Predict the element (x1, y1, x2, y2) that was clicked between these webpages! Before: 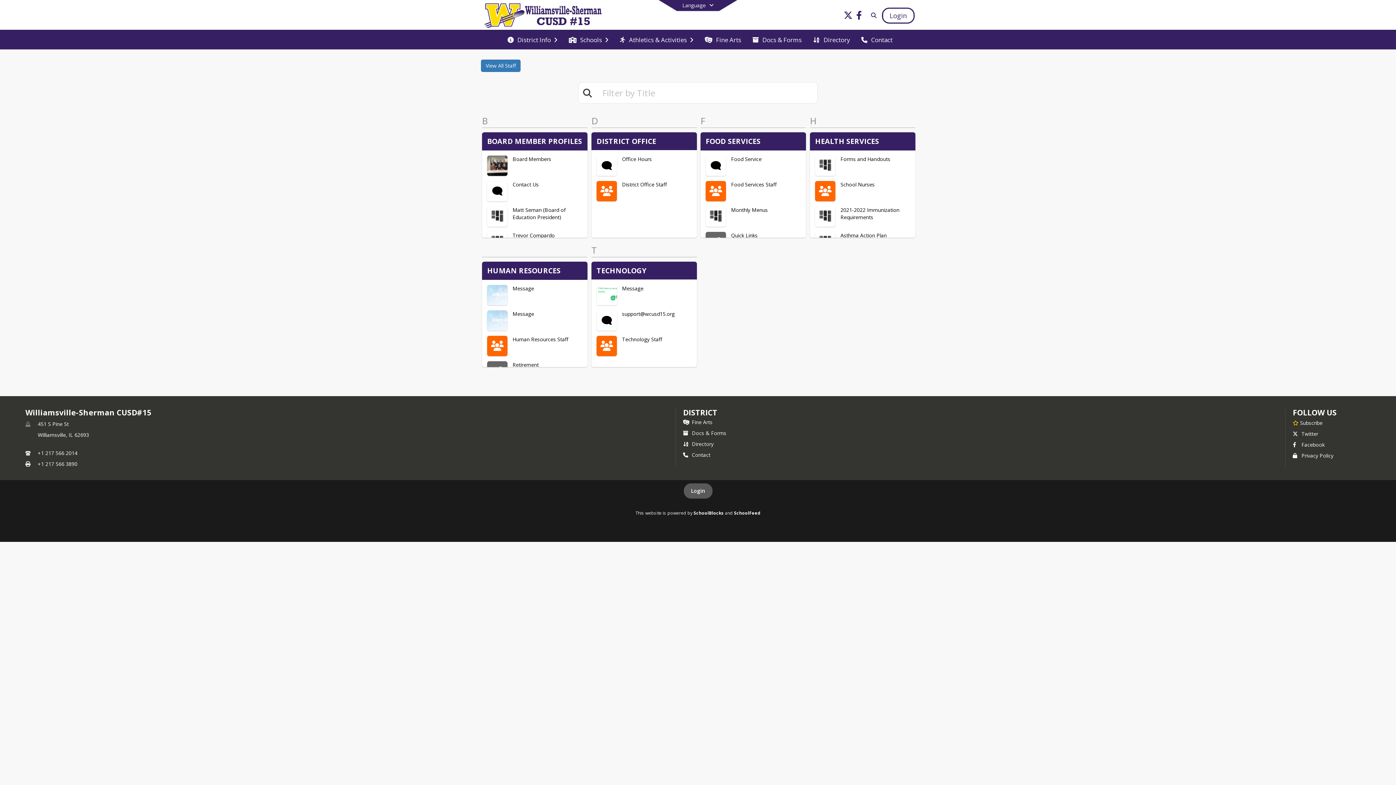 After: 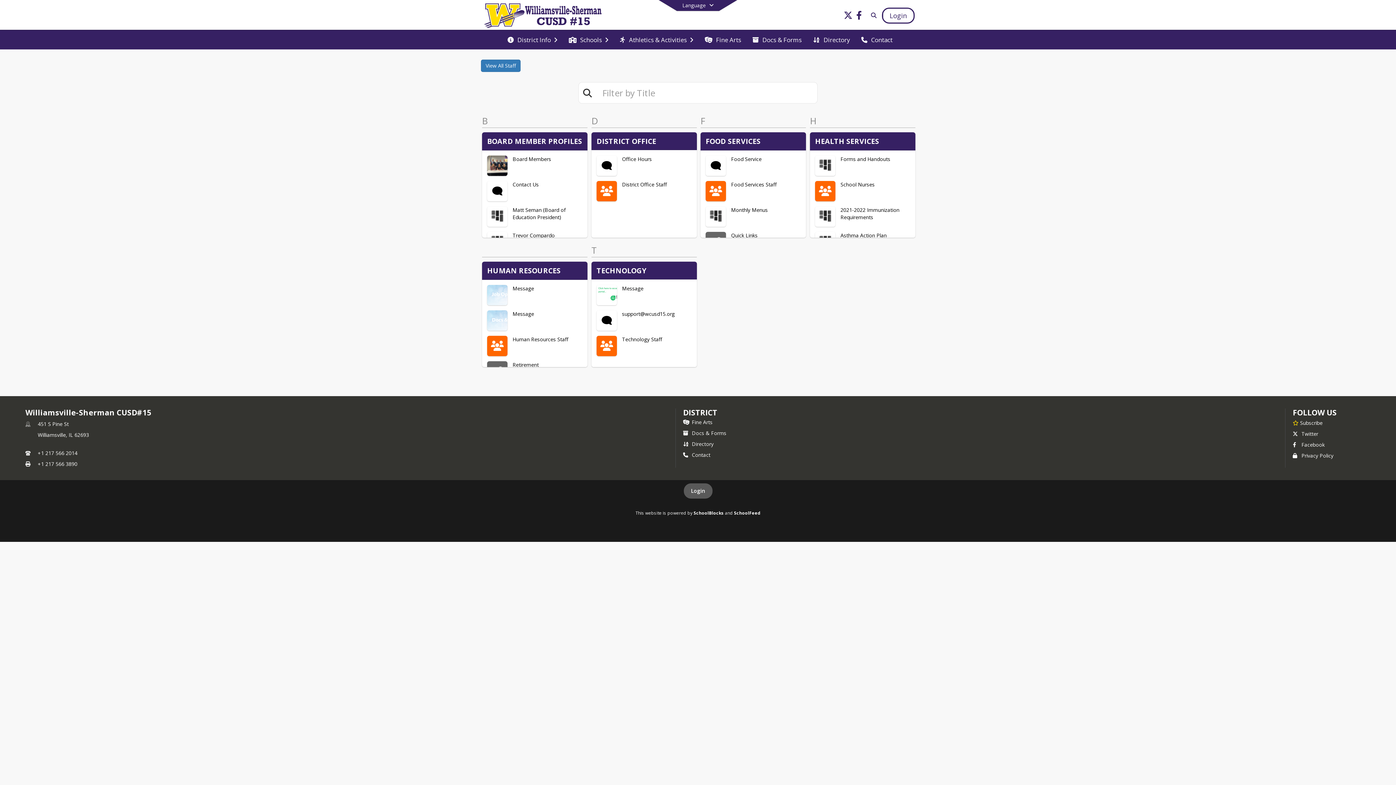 Action: bbox: (683, 429, 726, 436) label:  Docs & Forms